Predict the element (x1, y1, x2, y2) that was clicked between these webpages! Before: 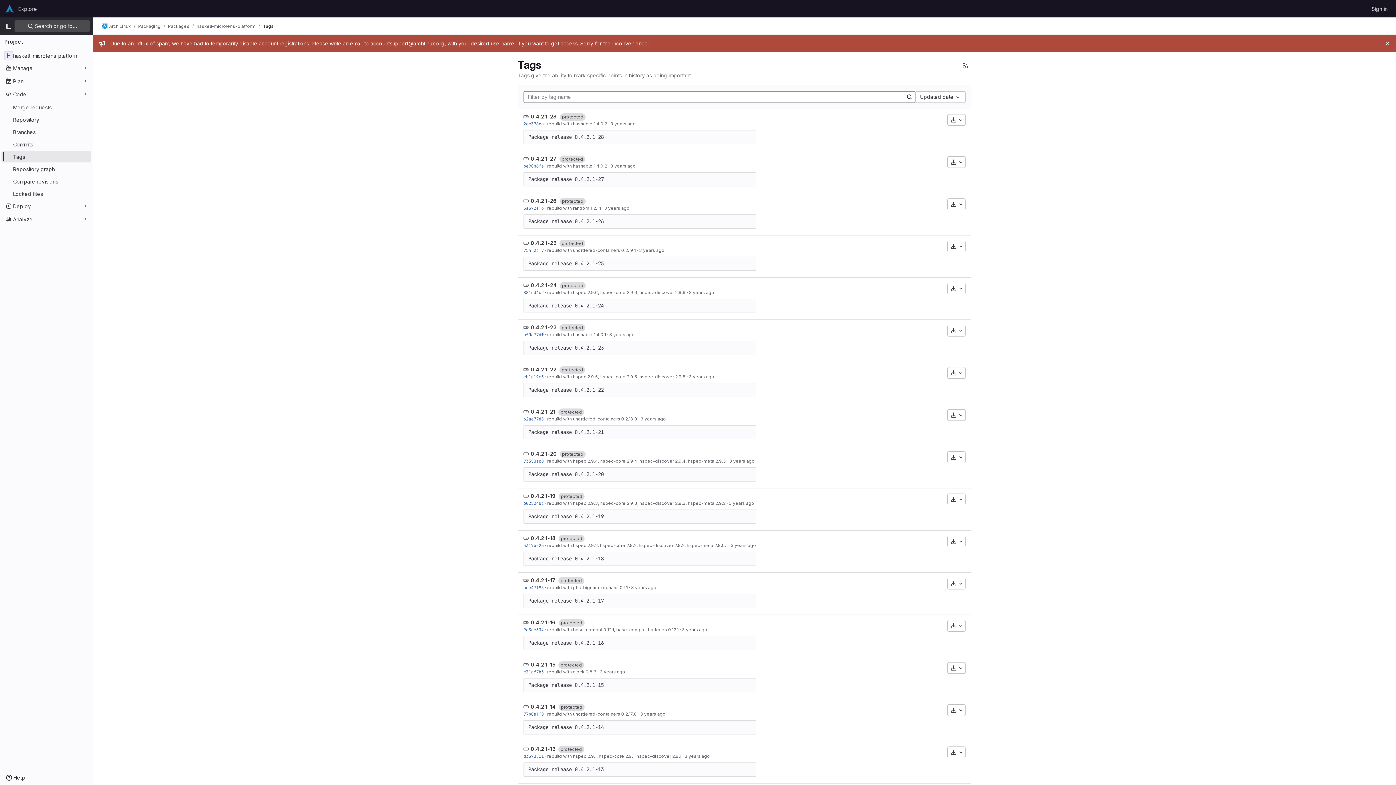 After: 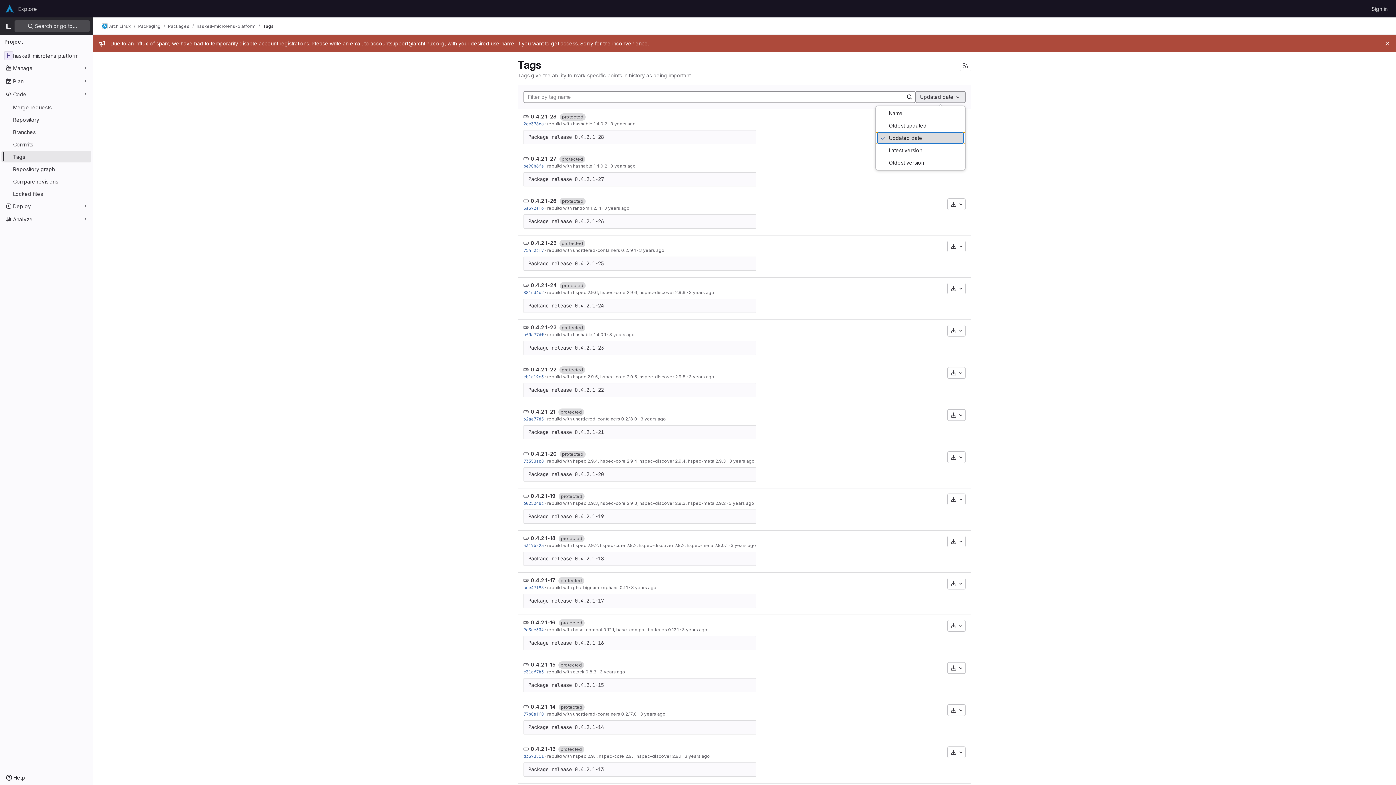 Action: label: Updated date bbox: (915, 91, 965, 102)